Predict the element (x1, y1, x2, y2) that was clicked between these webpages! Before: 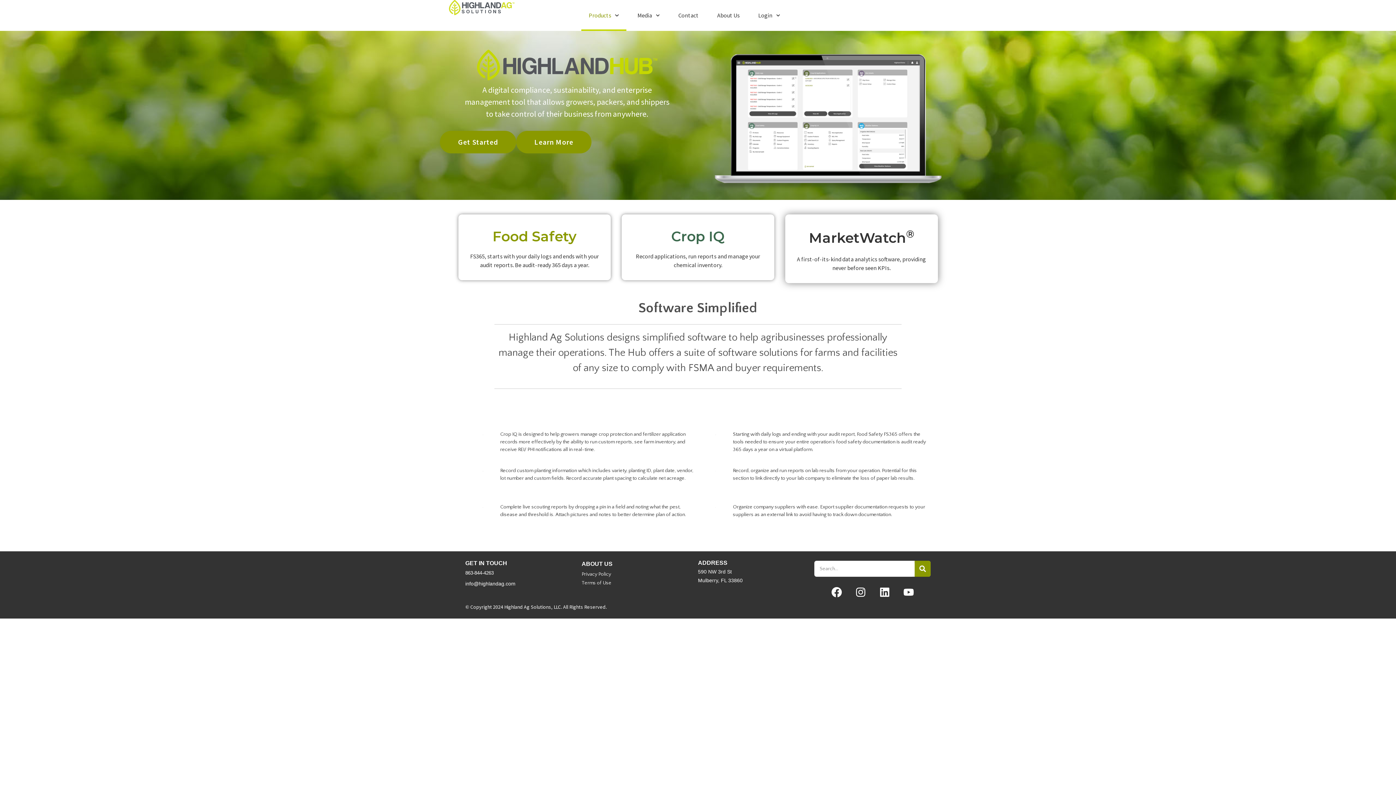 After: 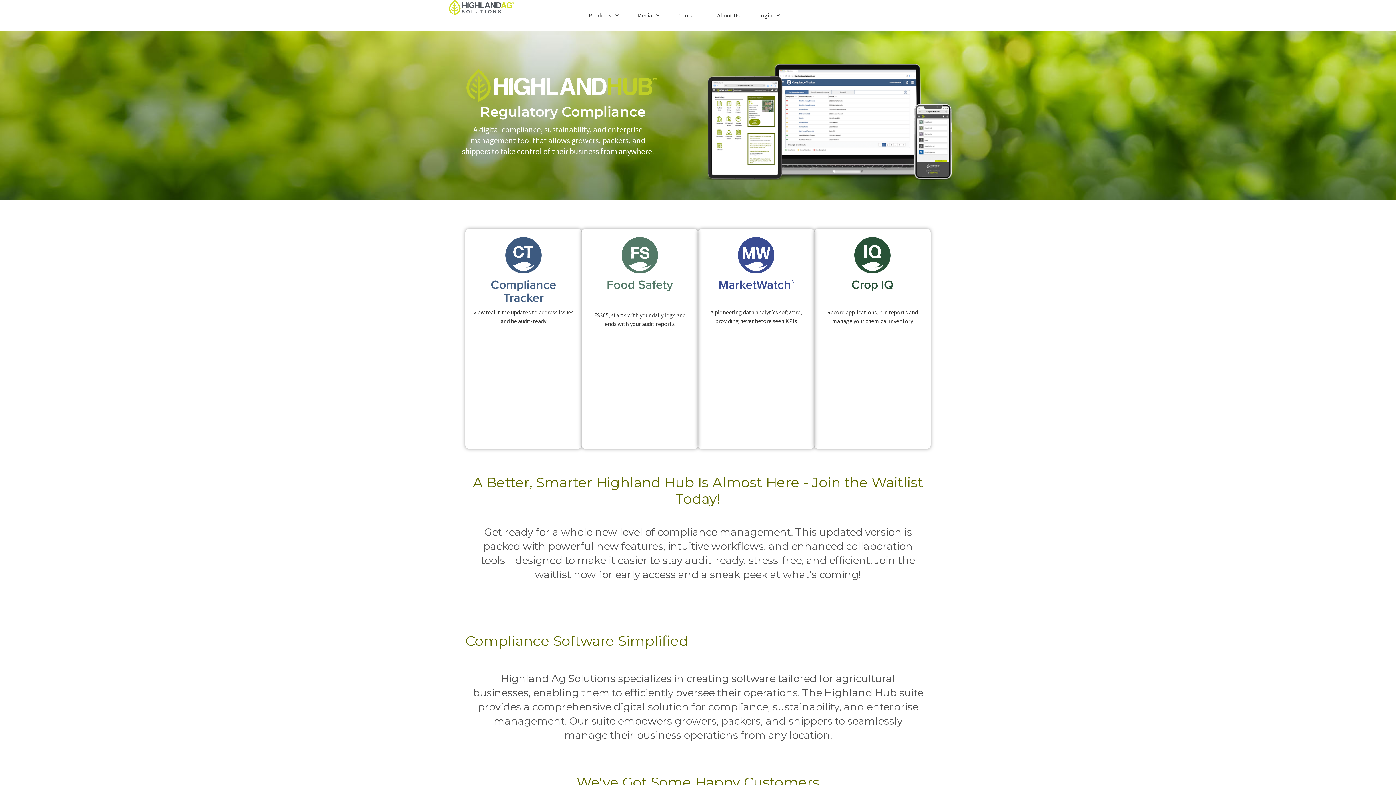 Action: bbox: (449, 0, 514, 15)